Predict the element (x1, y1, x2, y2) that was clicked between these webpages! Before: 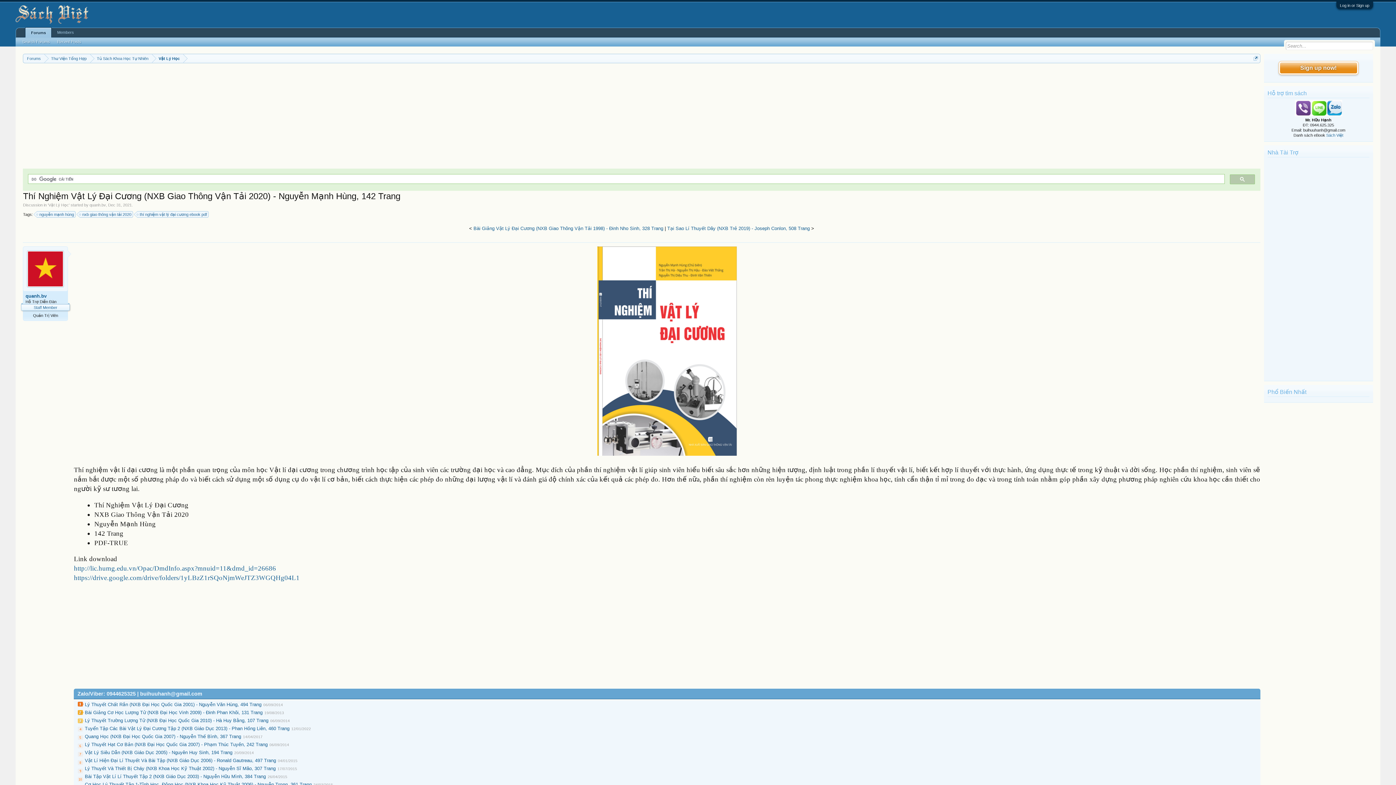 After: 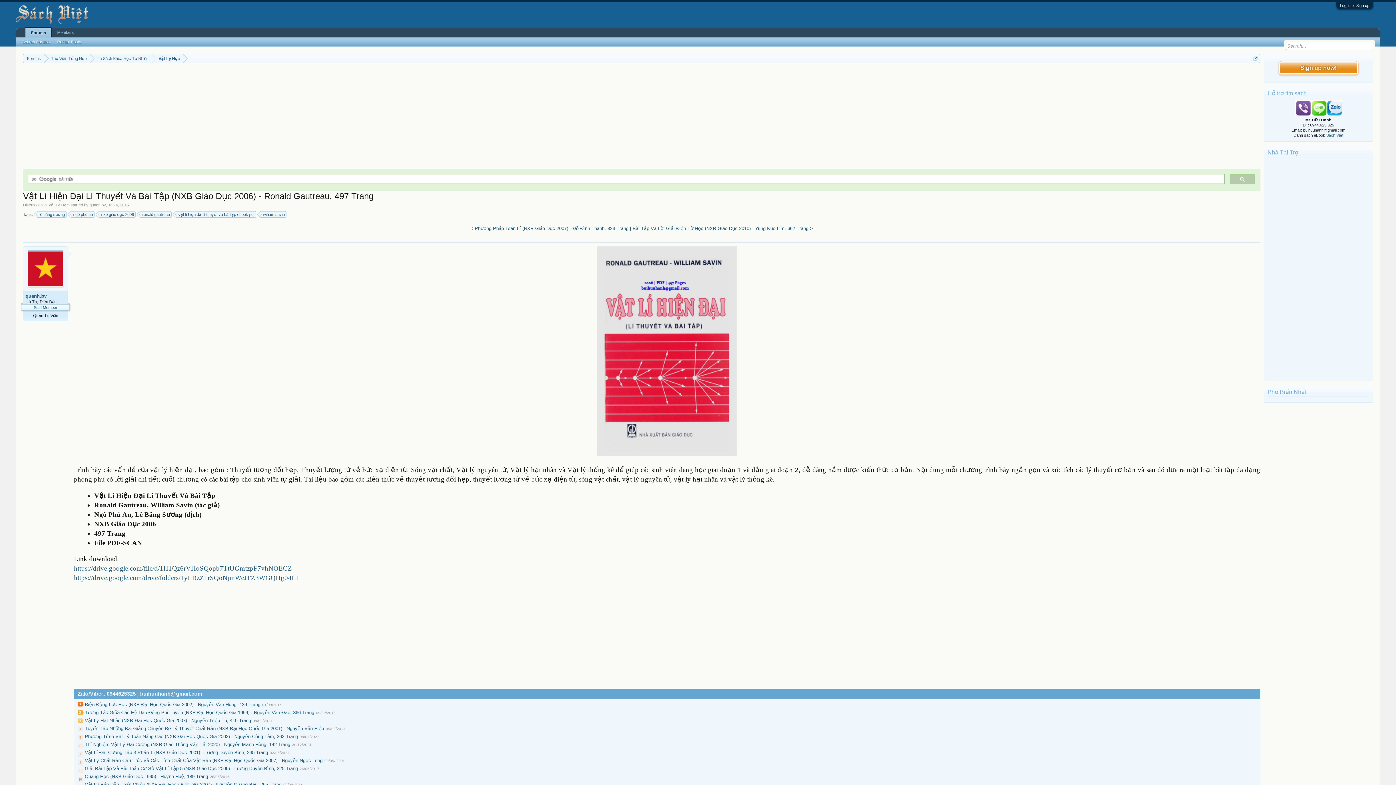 Action: label: Vật Lí Hiện Đại Lí Thuyết Và Bài Tập (NXB Giáo Dục 2006) - Ronald Gautreau, 497 Trang bbox: (84, 758, 276, 763)